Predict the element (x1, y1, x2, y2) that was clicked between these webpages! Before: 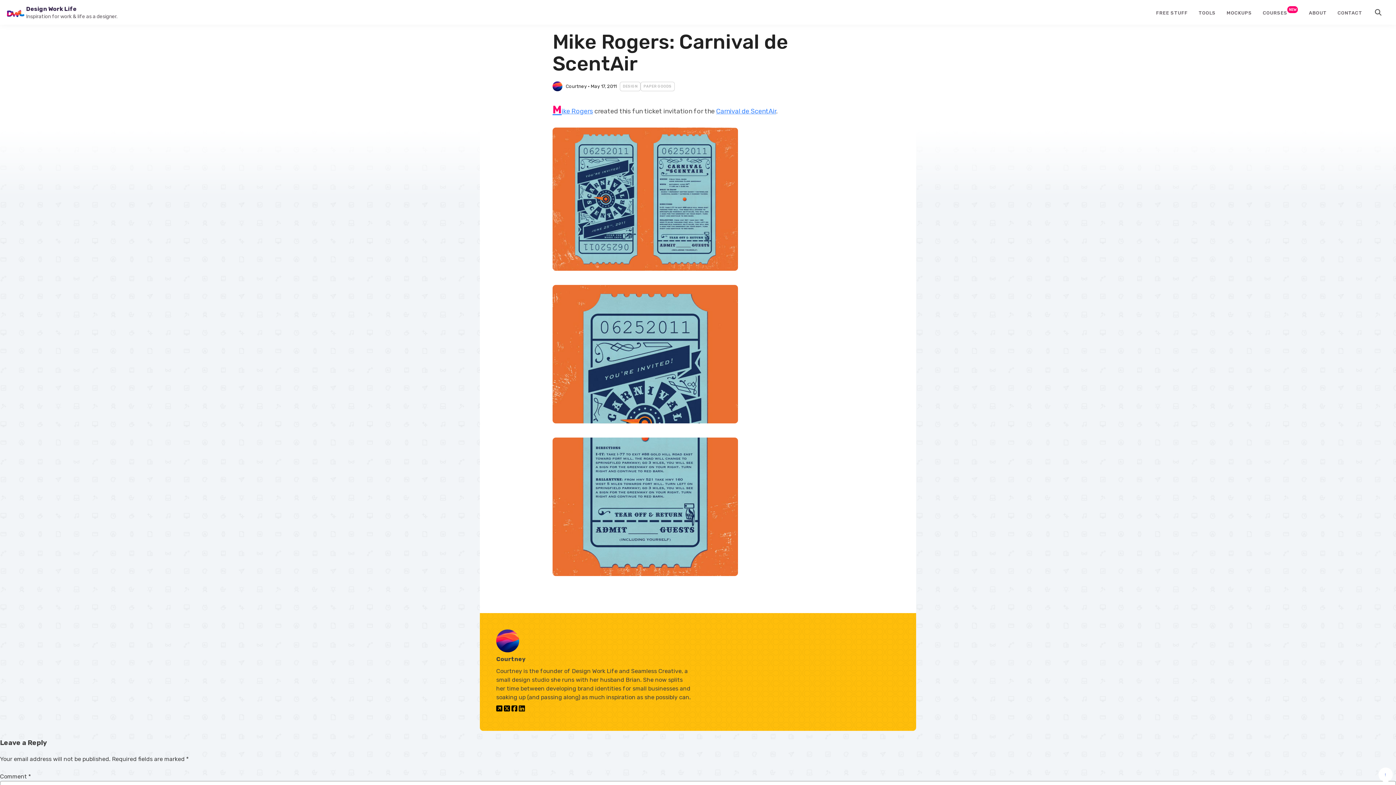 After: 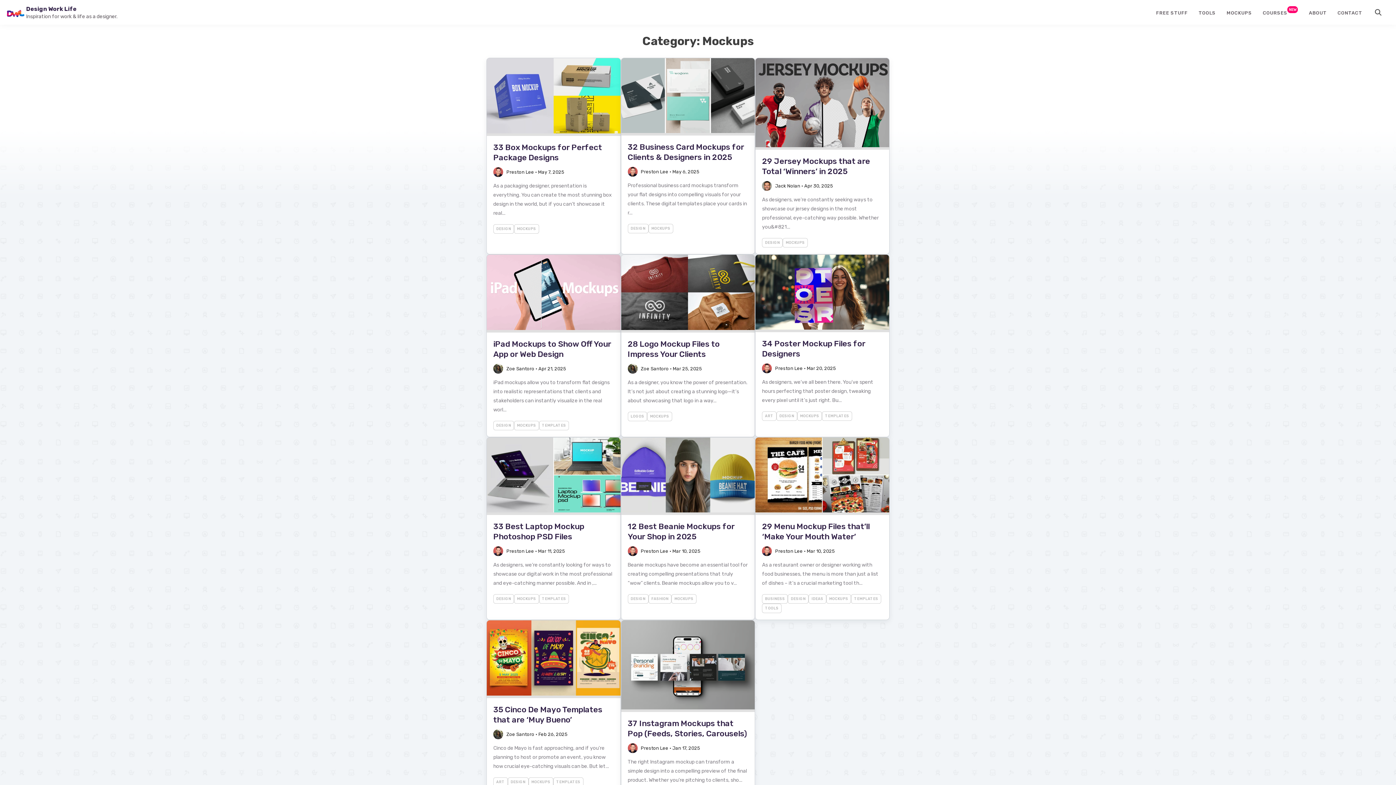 Action: bbox: (1226, 3, 1252, 21) label: MOCKUPS